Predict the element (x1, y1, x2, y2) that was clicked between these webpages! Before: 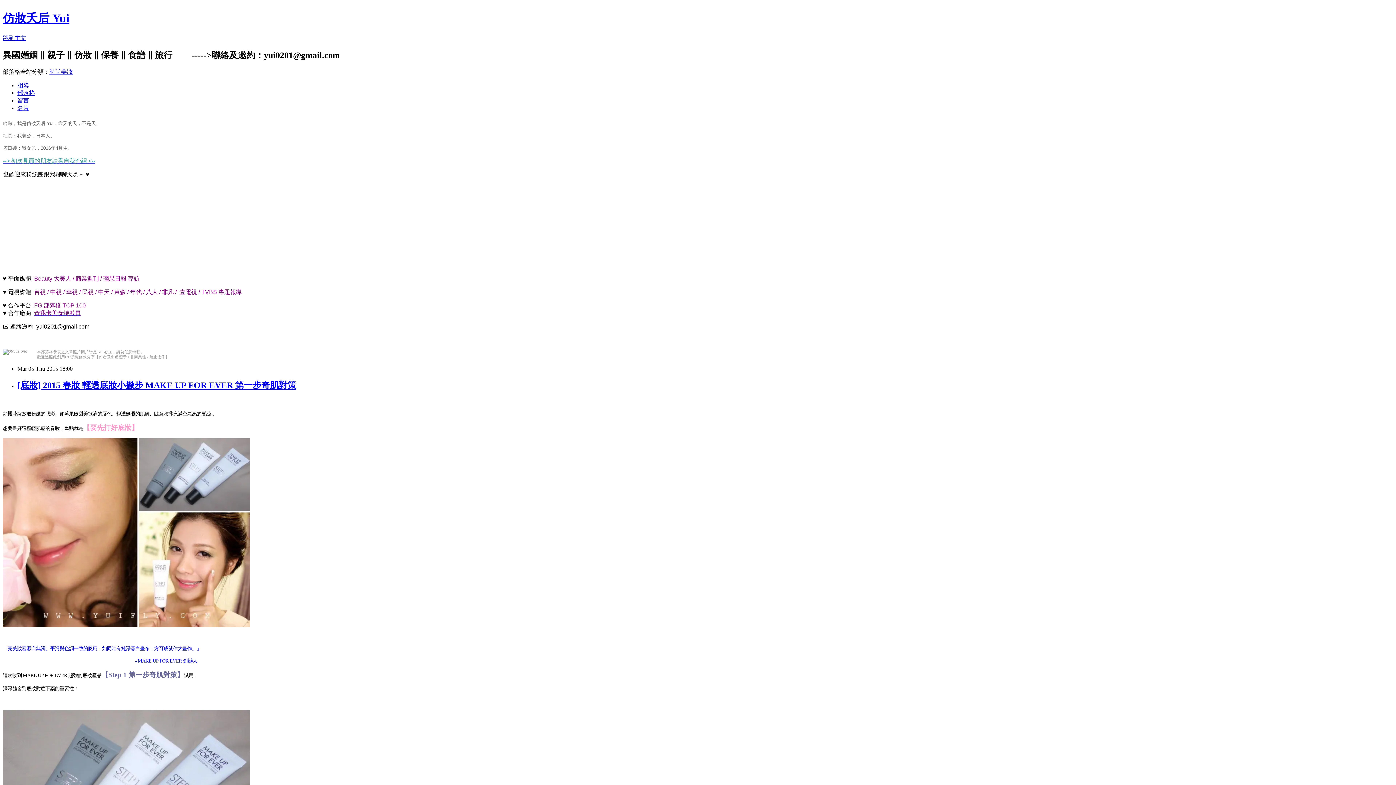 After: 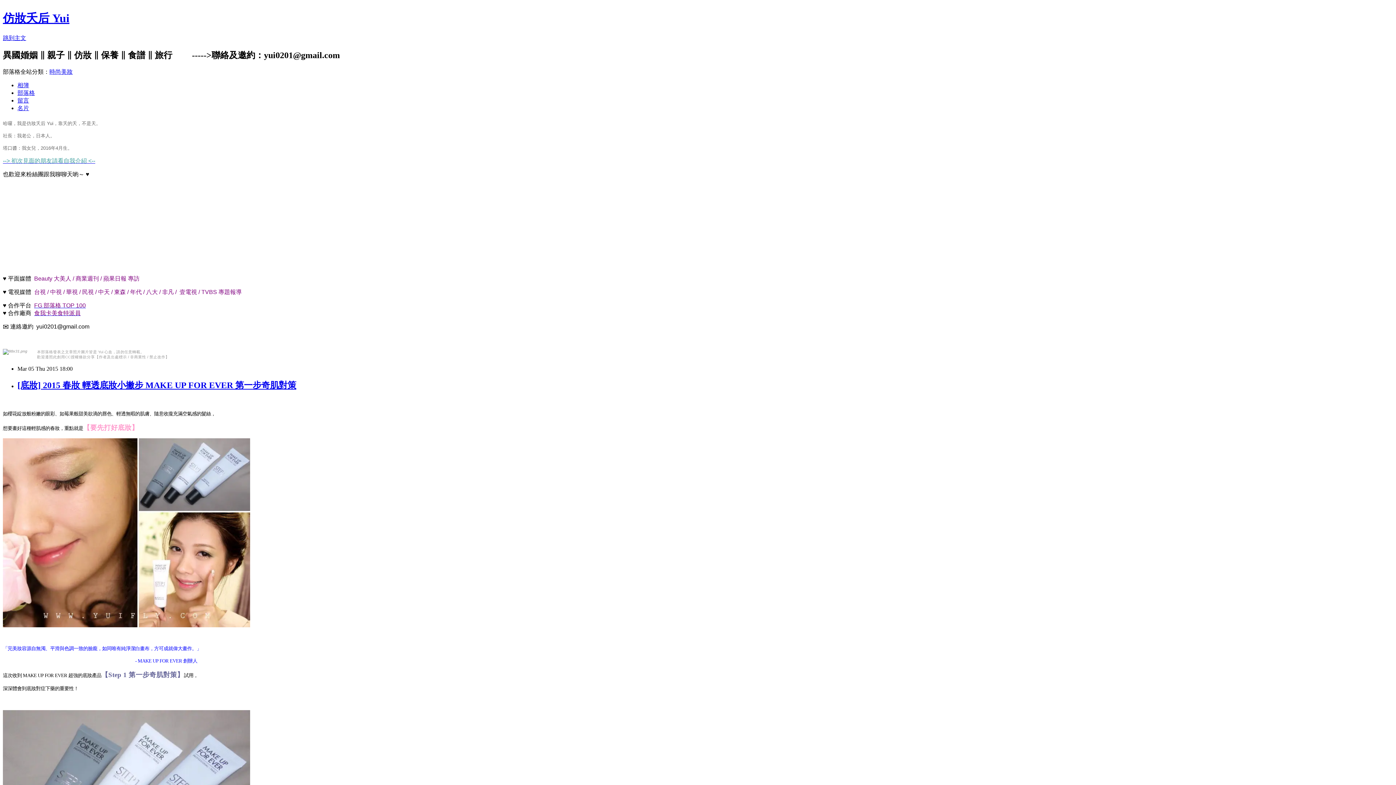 Action: bbox: (2, 157, 95, 163) label: --> 初次見面的朋友請看自我介紹 <--